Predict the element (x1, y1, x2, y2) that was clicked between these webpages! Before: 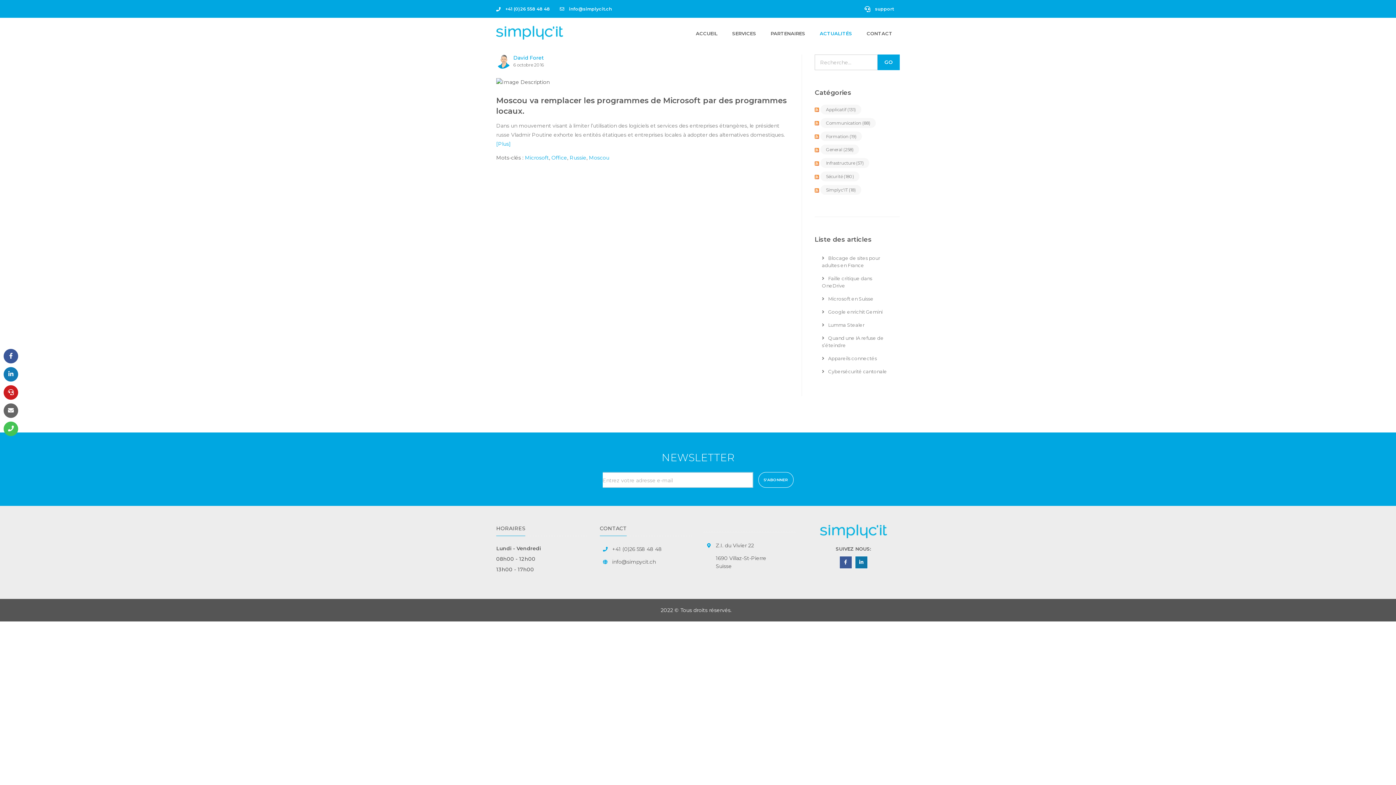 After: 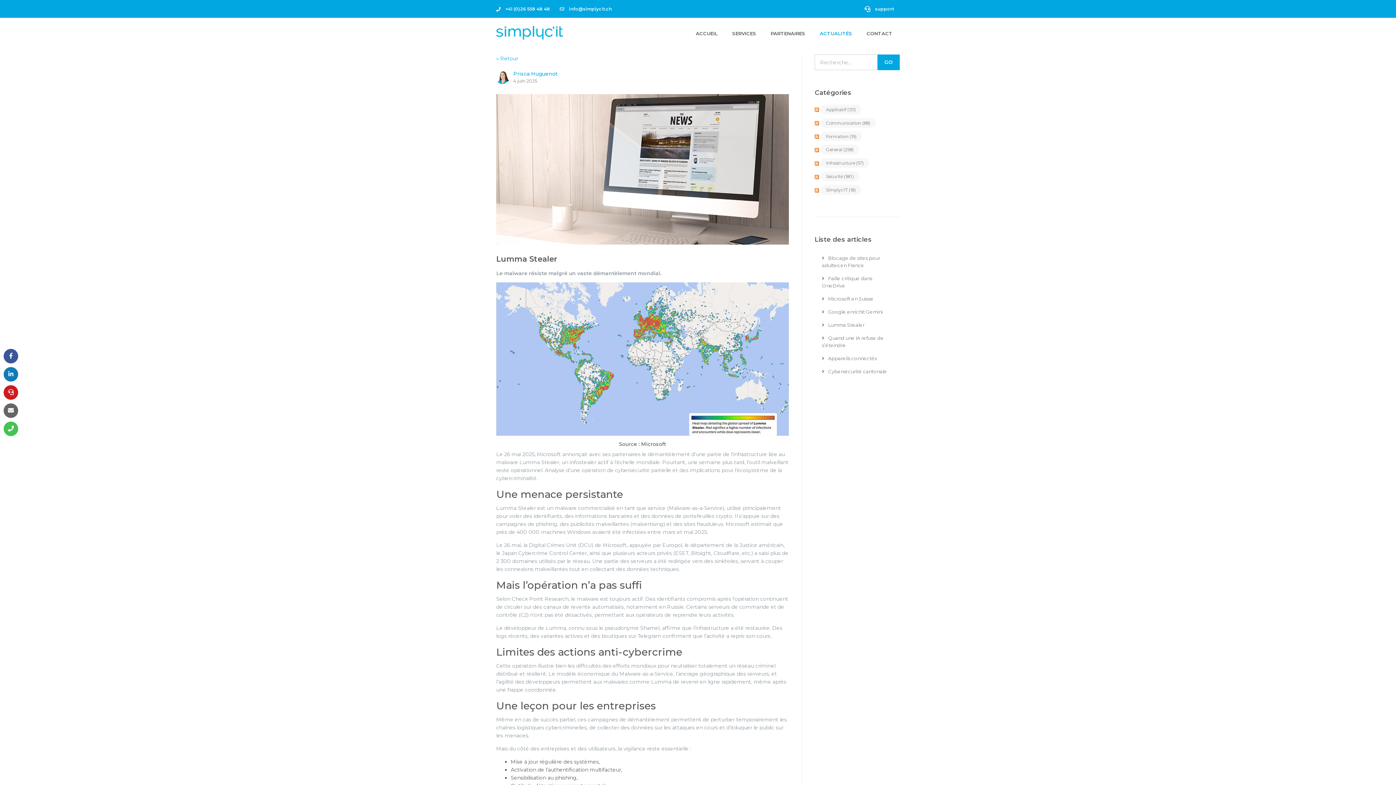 Action: label:  Lumma Stealer bbox: (814, 318, 900, 331)